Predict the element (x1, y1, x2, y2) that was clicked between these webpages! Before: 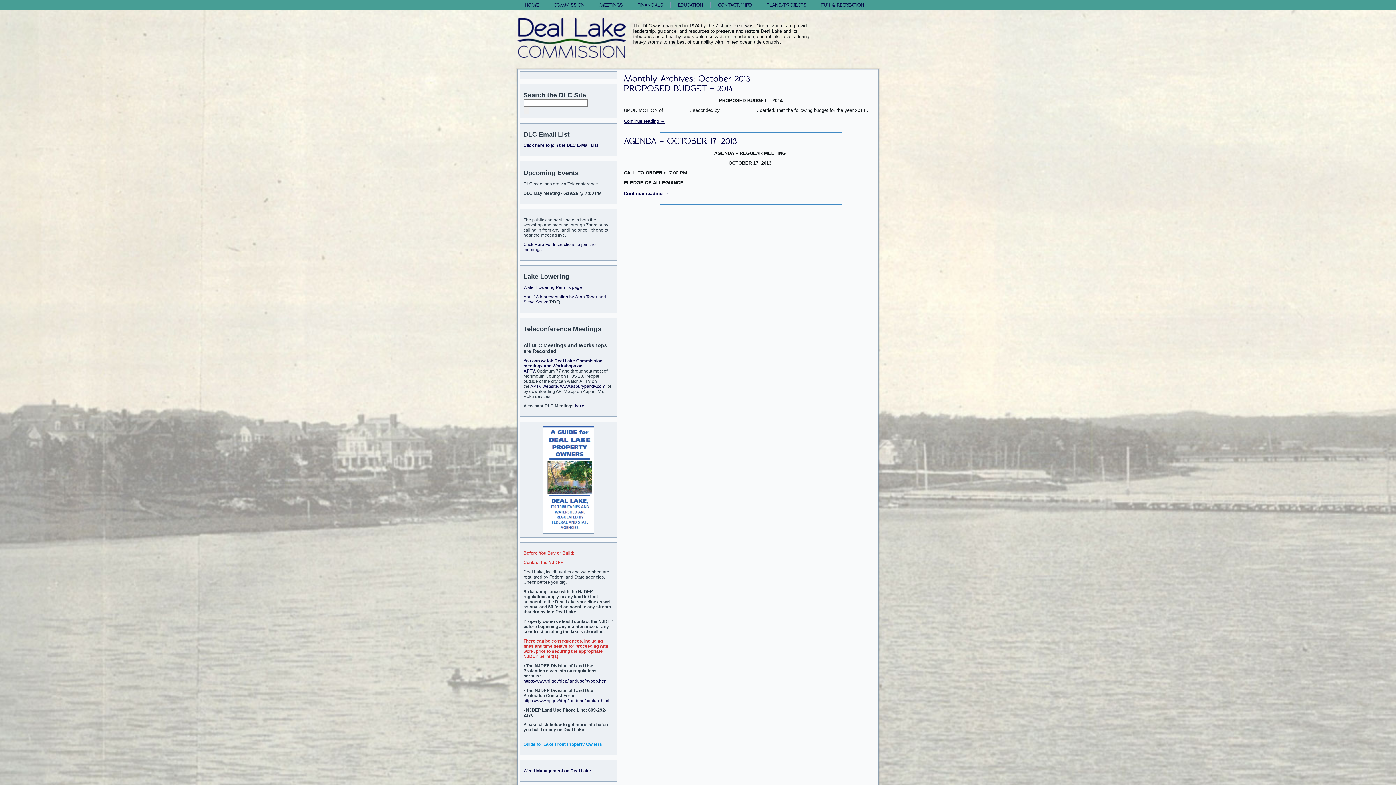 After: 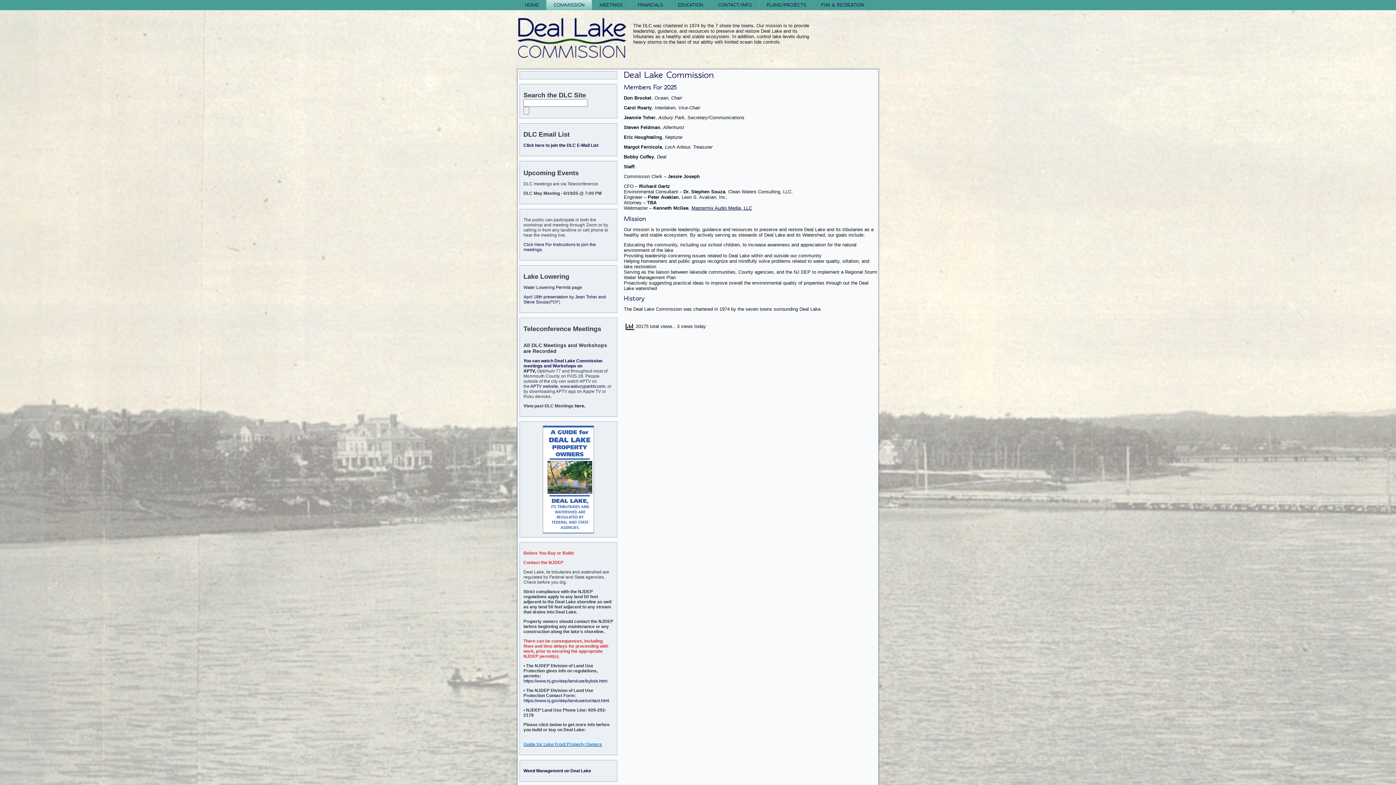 Action: label: COMMISSION bbox: (546, 0, 592, 10)